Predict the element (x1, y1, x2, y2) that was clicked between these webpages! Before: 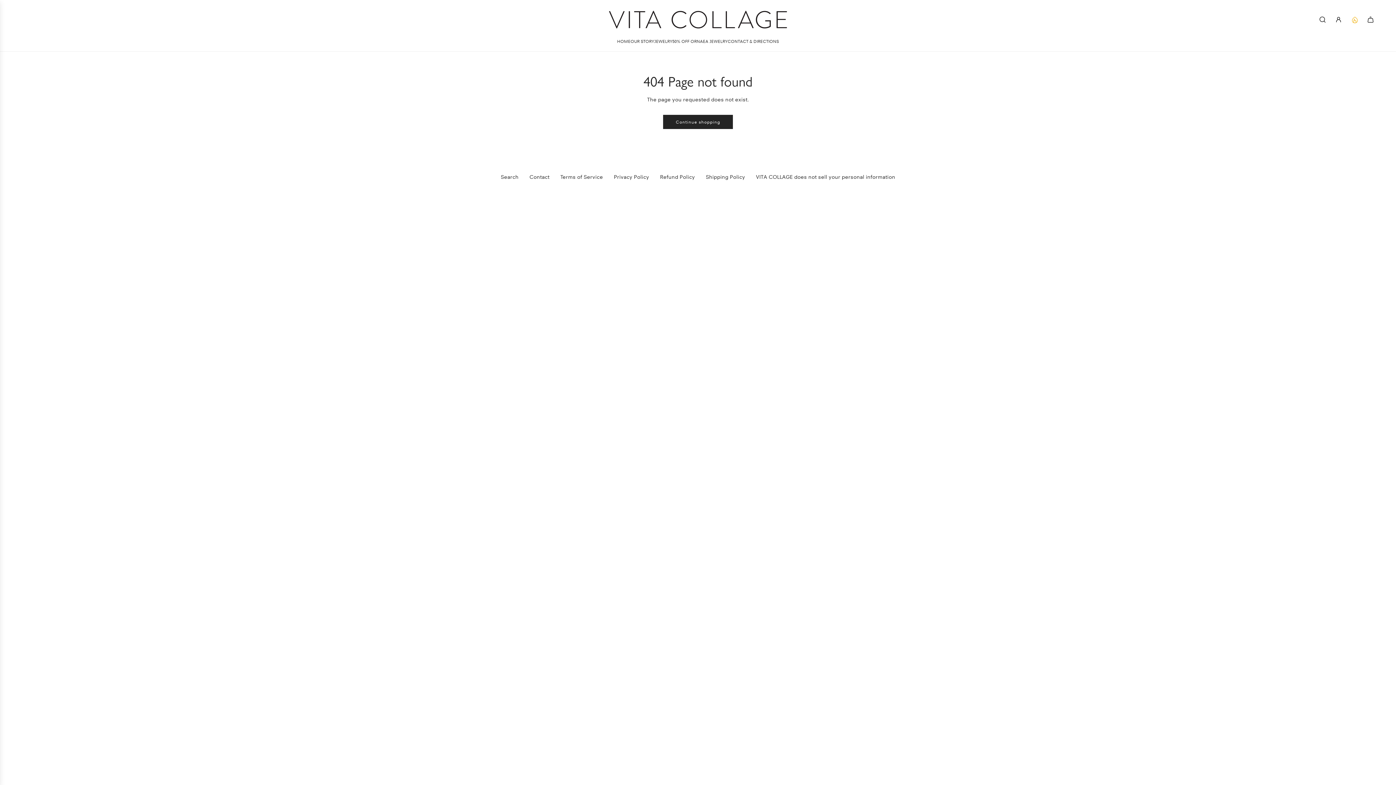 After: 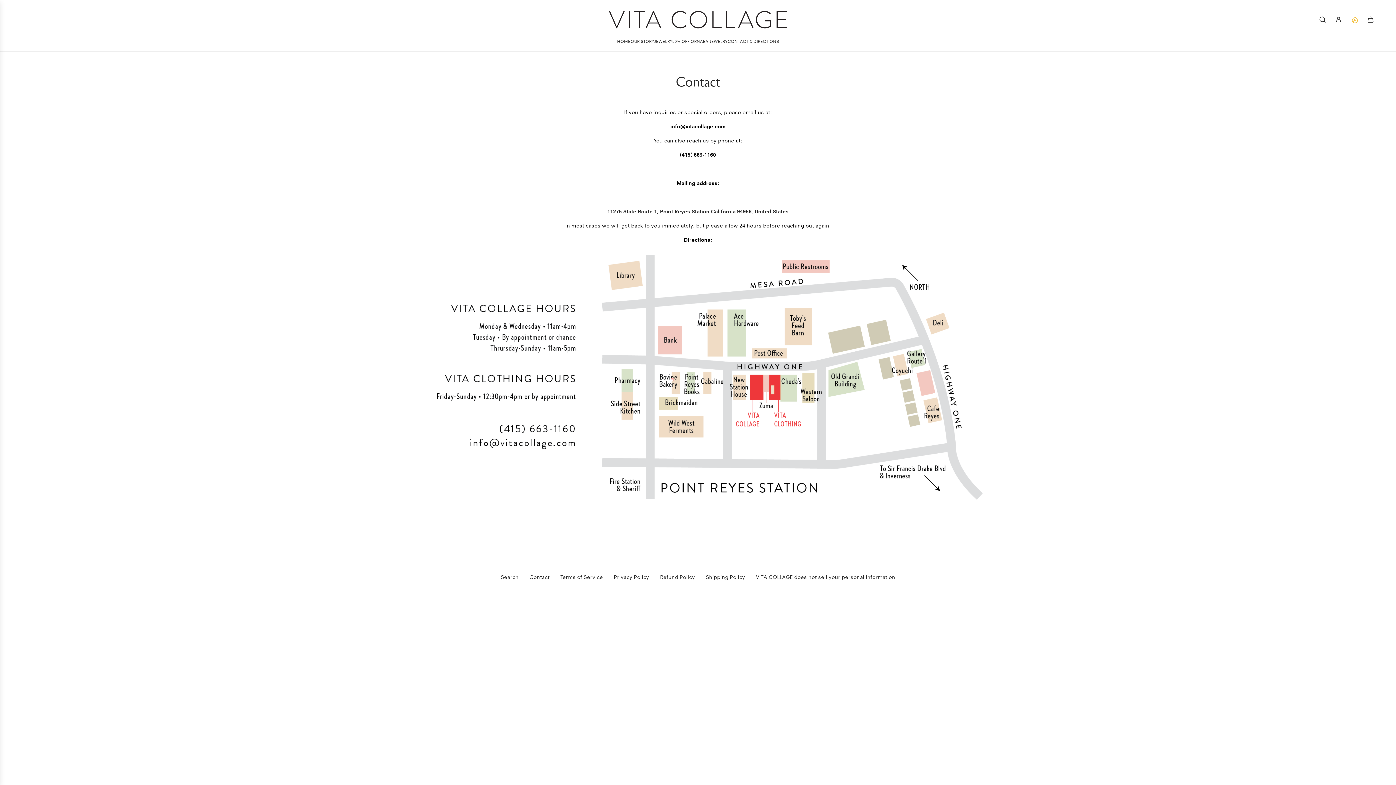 Action: label: CONTACT & DIRECTIONS bbox: (727, 32, 779, 50)